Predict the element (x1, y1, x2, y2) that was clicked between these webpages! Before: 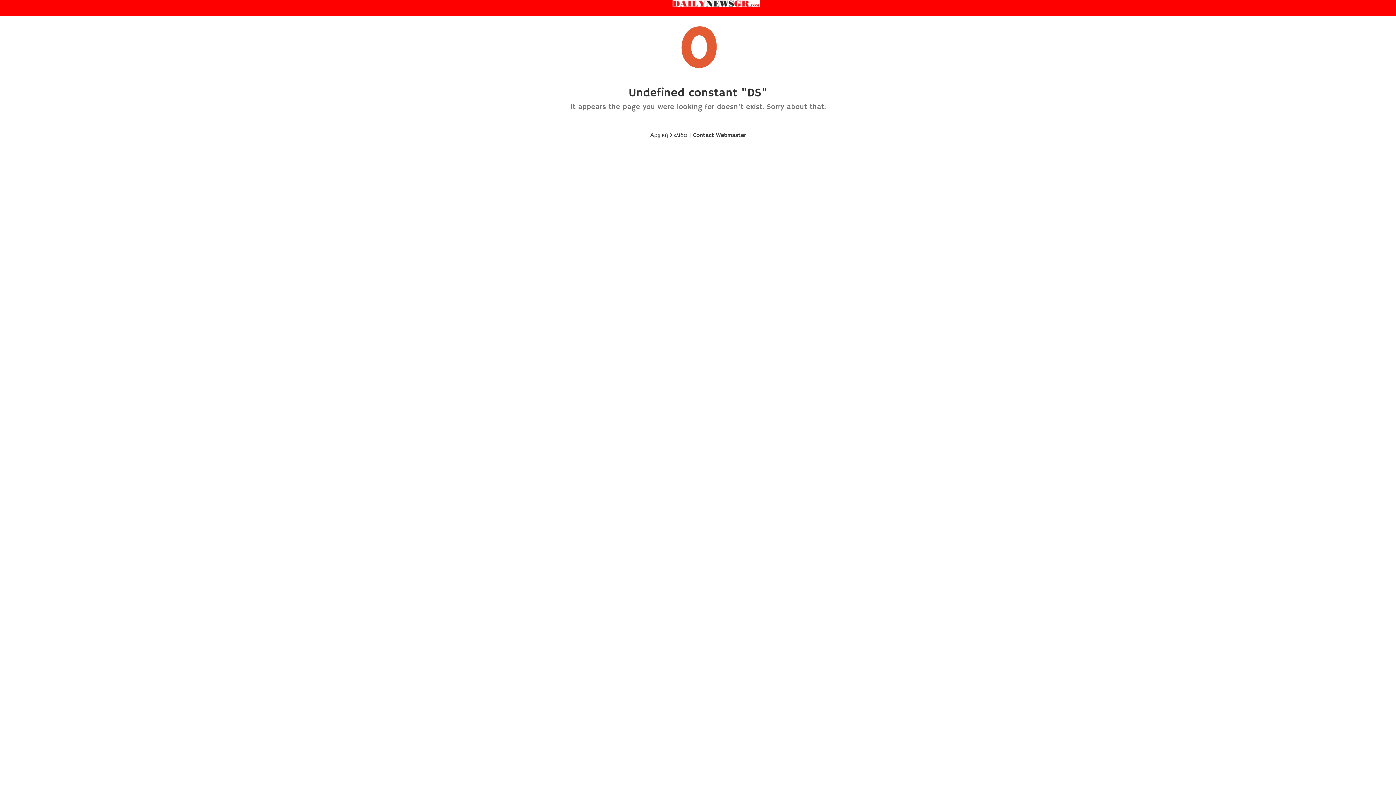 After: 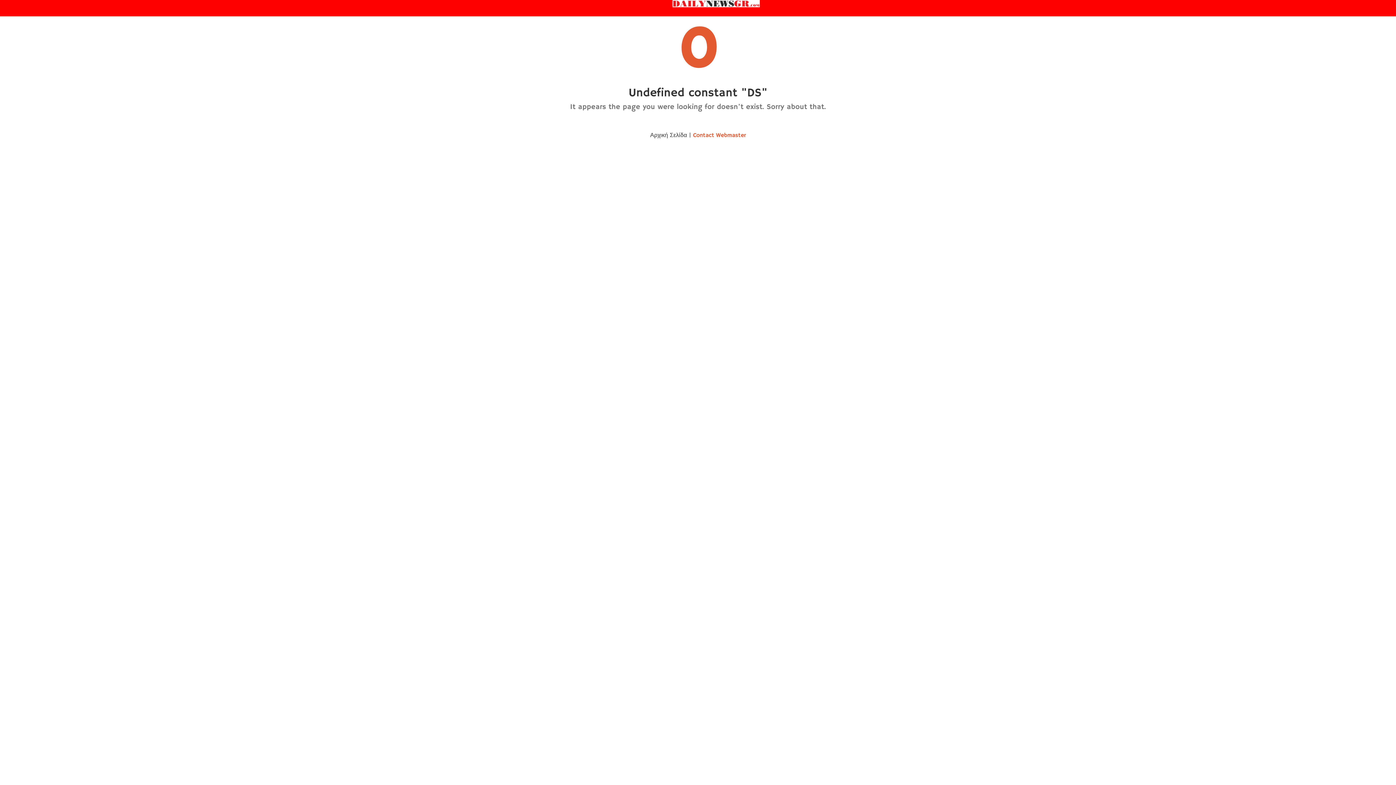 Action: bbox: (693, 132, 746, 139) label: Contact Webmaster